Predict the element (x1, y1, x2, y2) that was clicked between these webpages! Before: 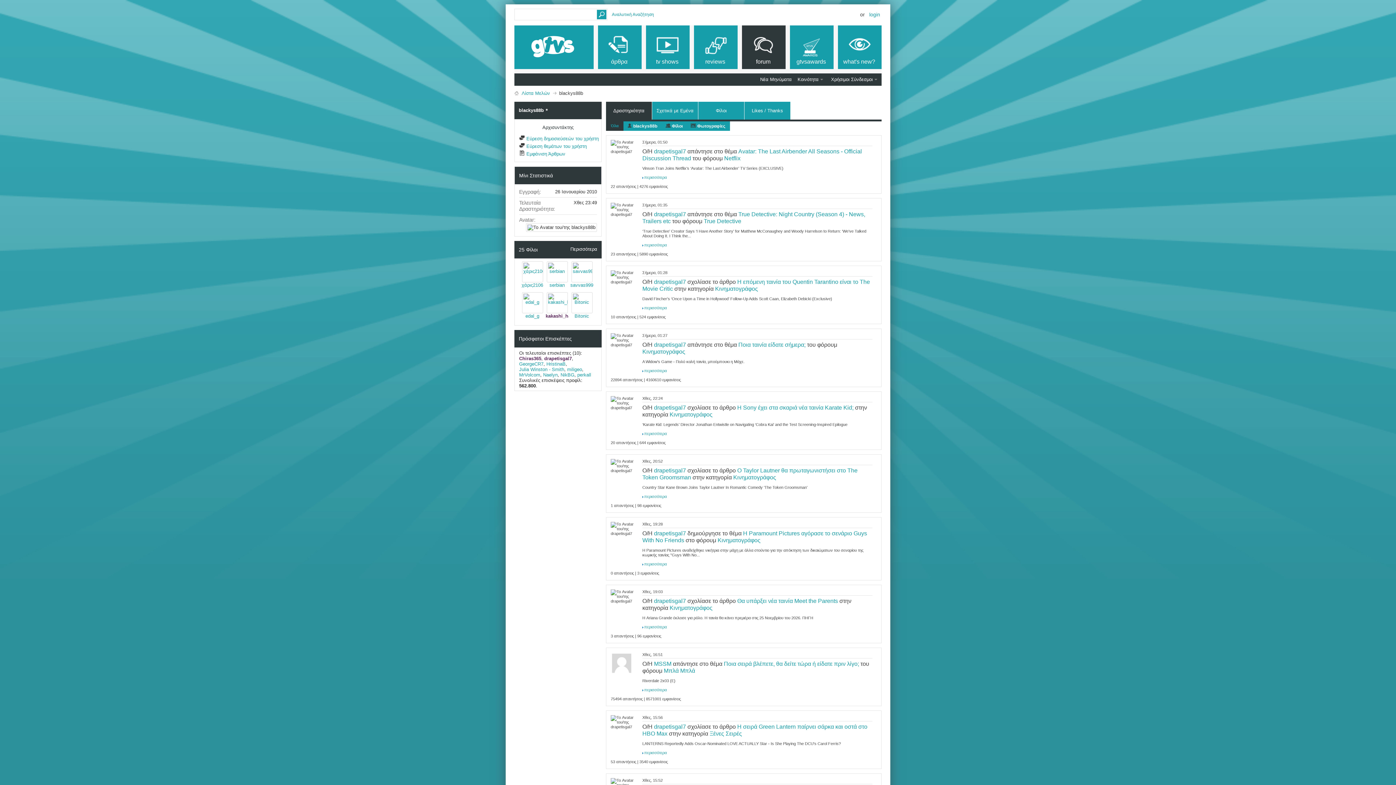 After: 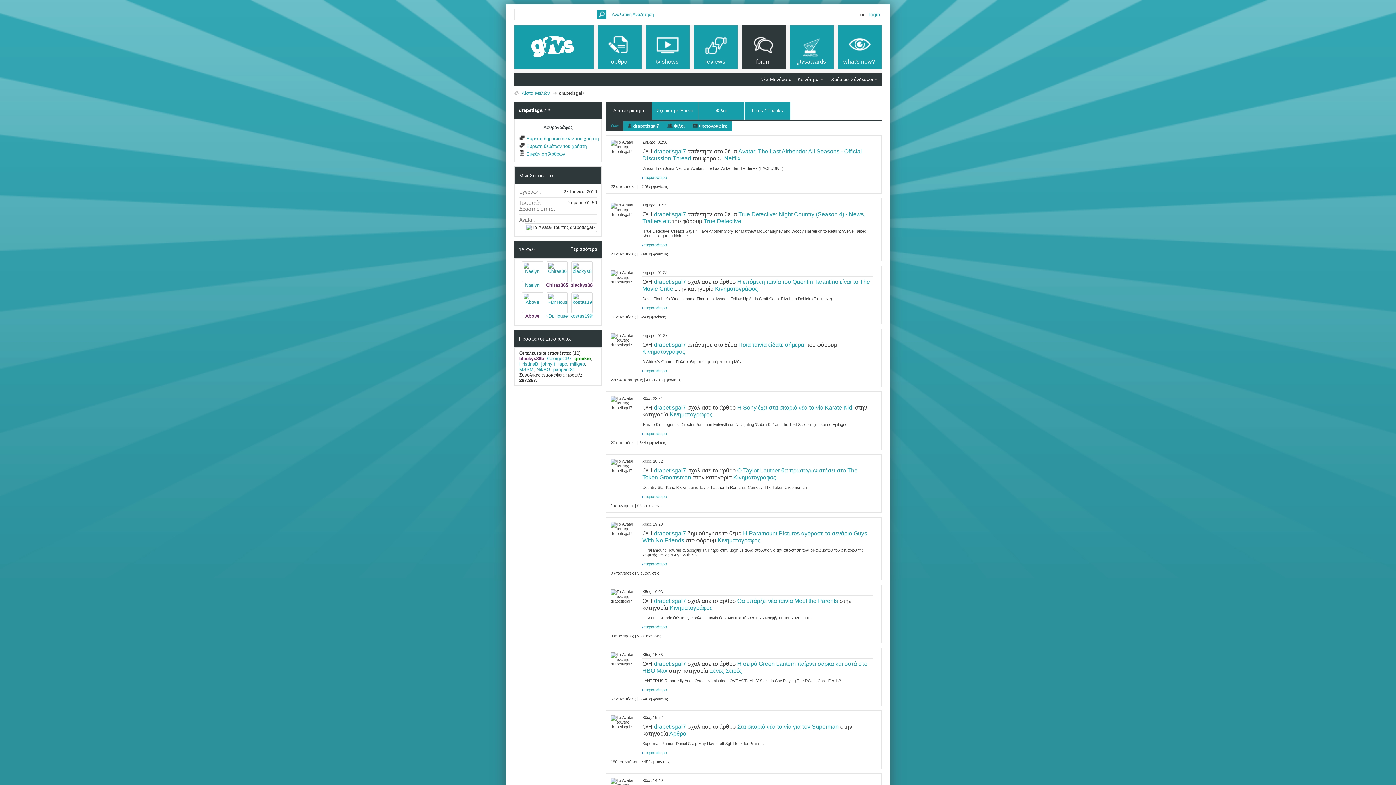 Action: bbox: (654, 341, 686, 348) label: drapetisgal7